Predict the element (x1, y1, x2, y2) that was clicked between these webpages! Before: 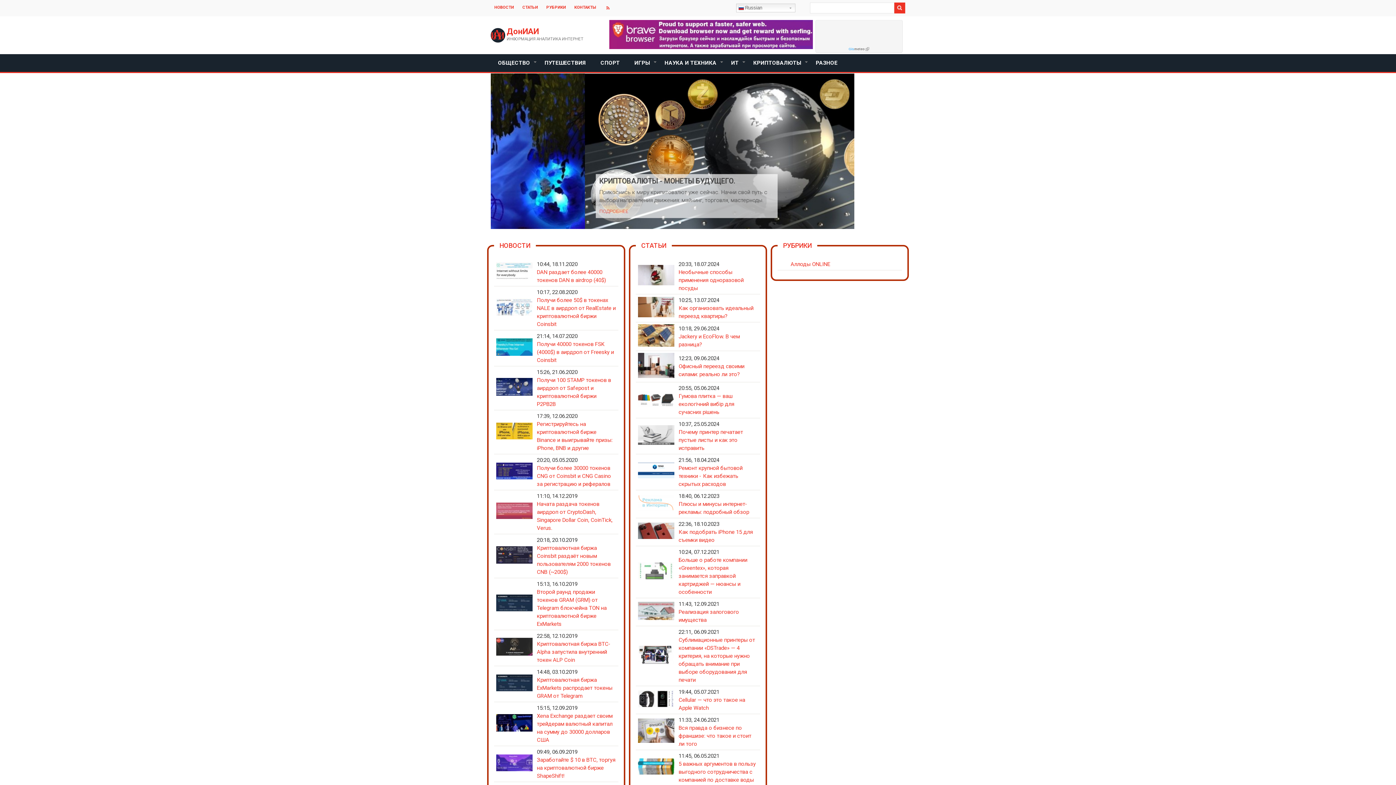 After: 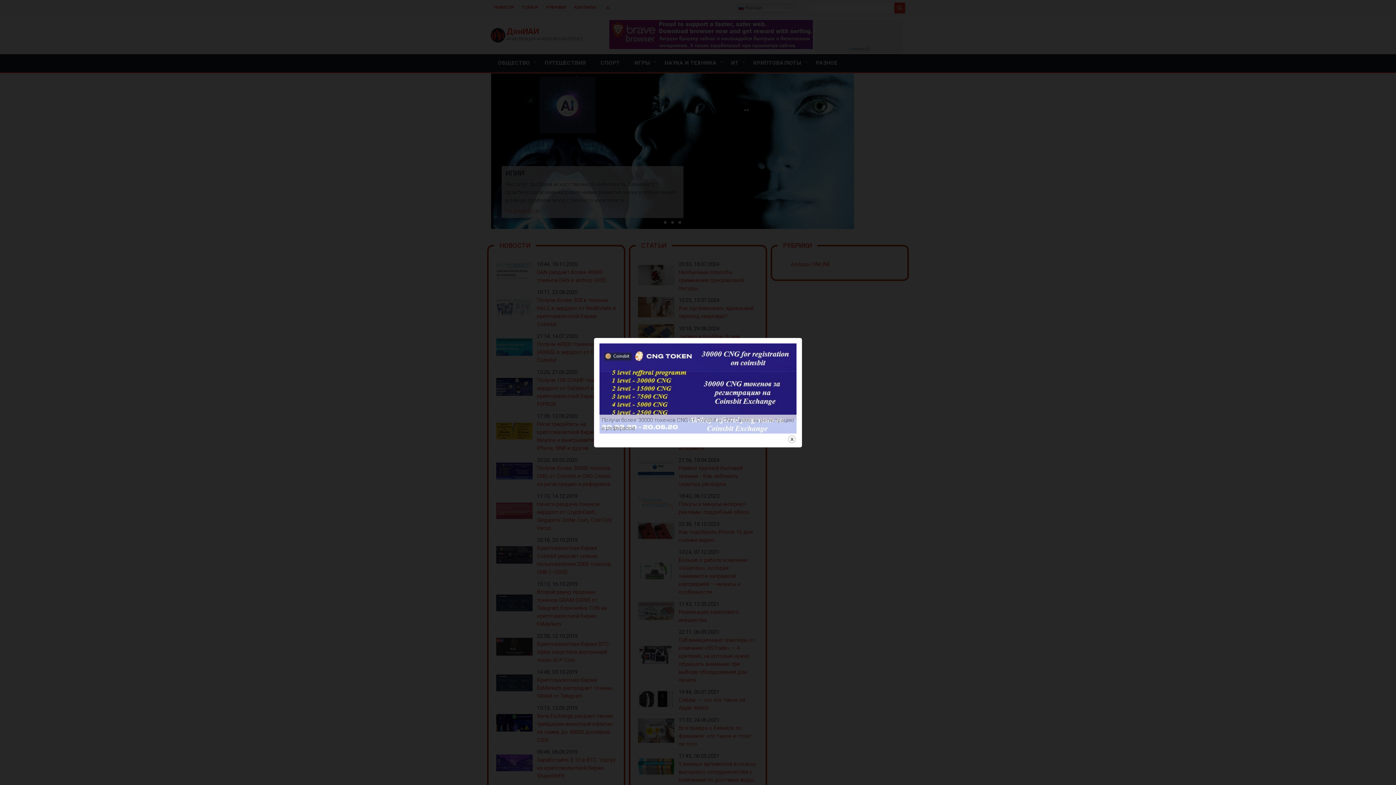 Action: bbox: (496, 474, 532, 481)